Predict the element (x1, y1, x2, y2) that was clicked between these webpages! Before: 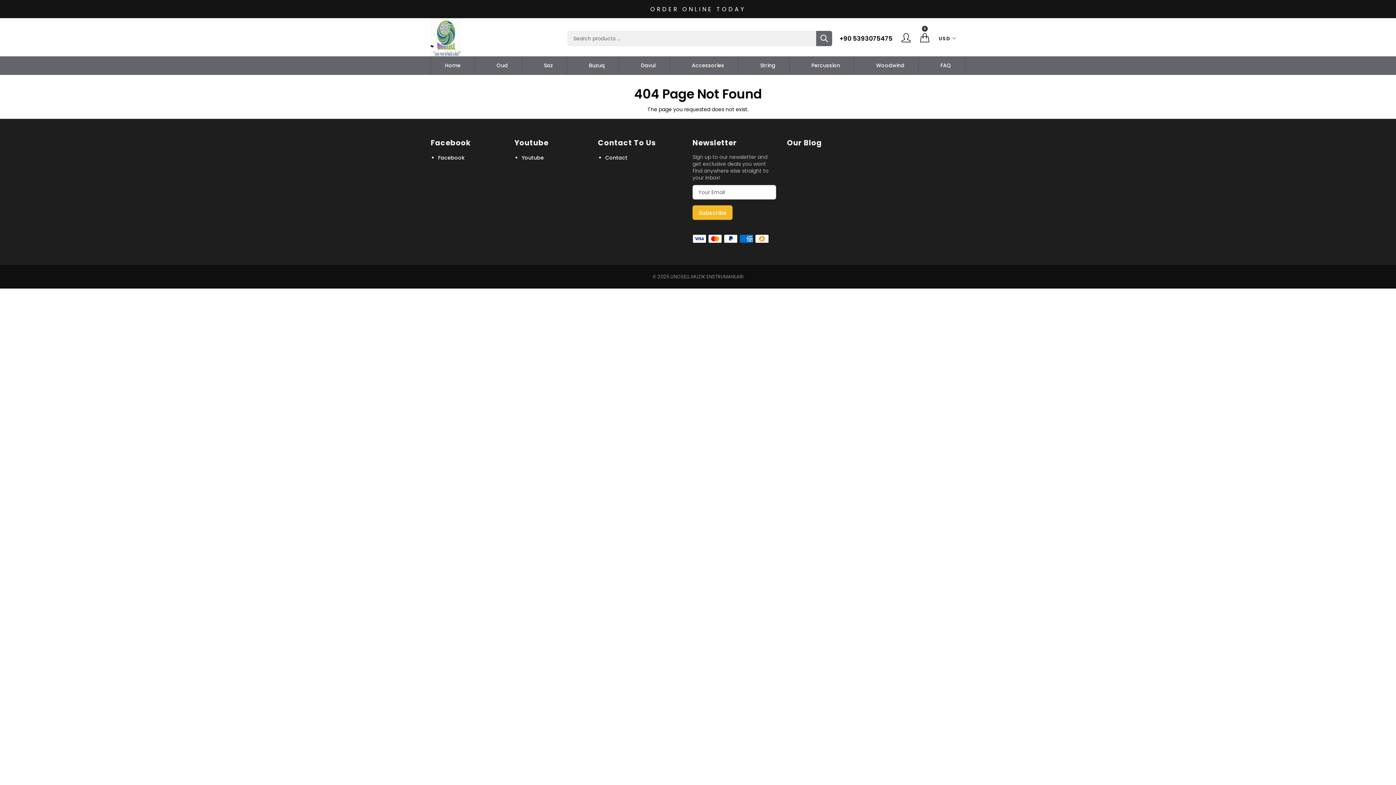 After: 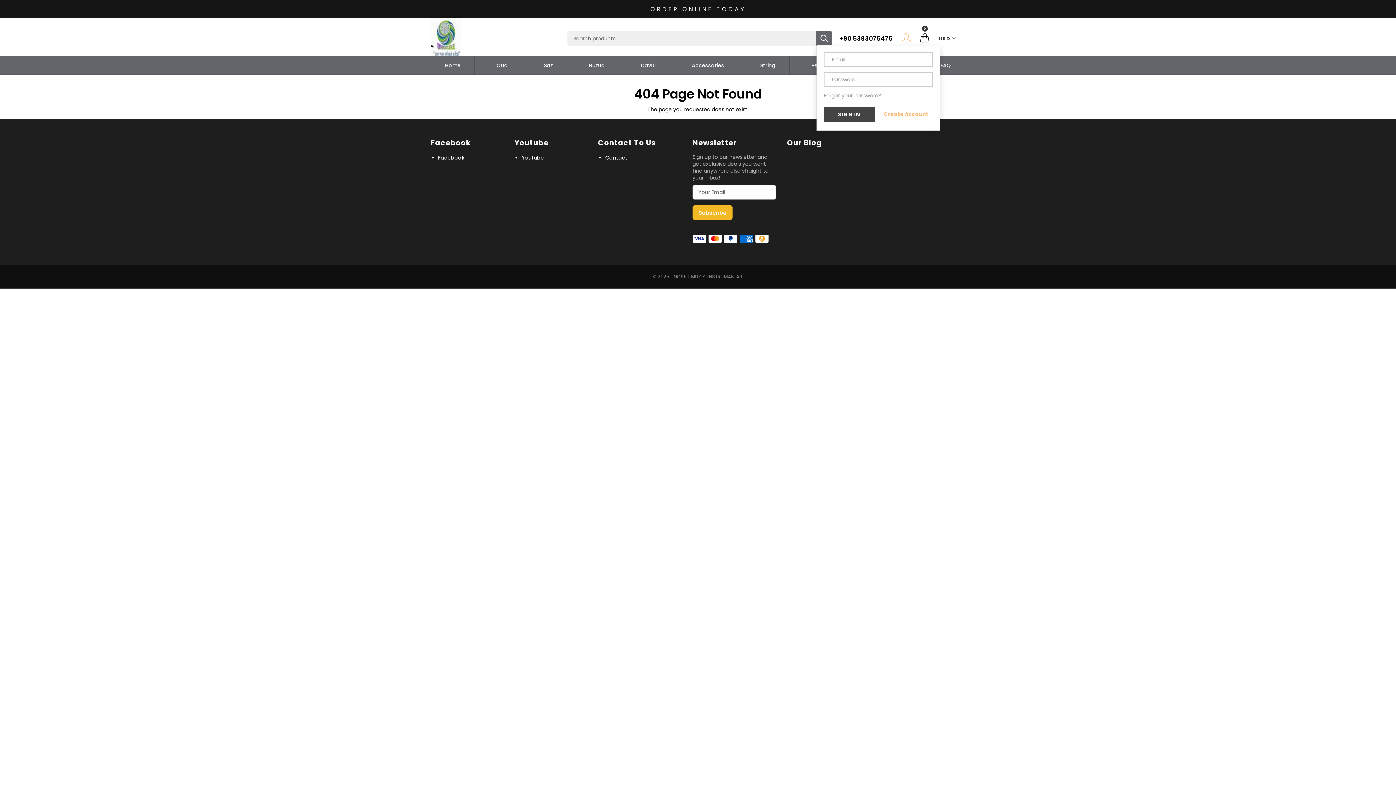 Action: bbox: (901, 33, 911, 43)